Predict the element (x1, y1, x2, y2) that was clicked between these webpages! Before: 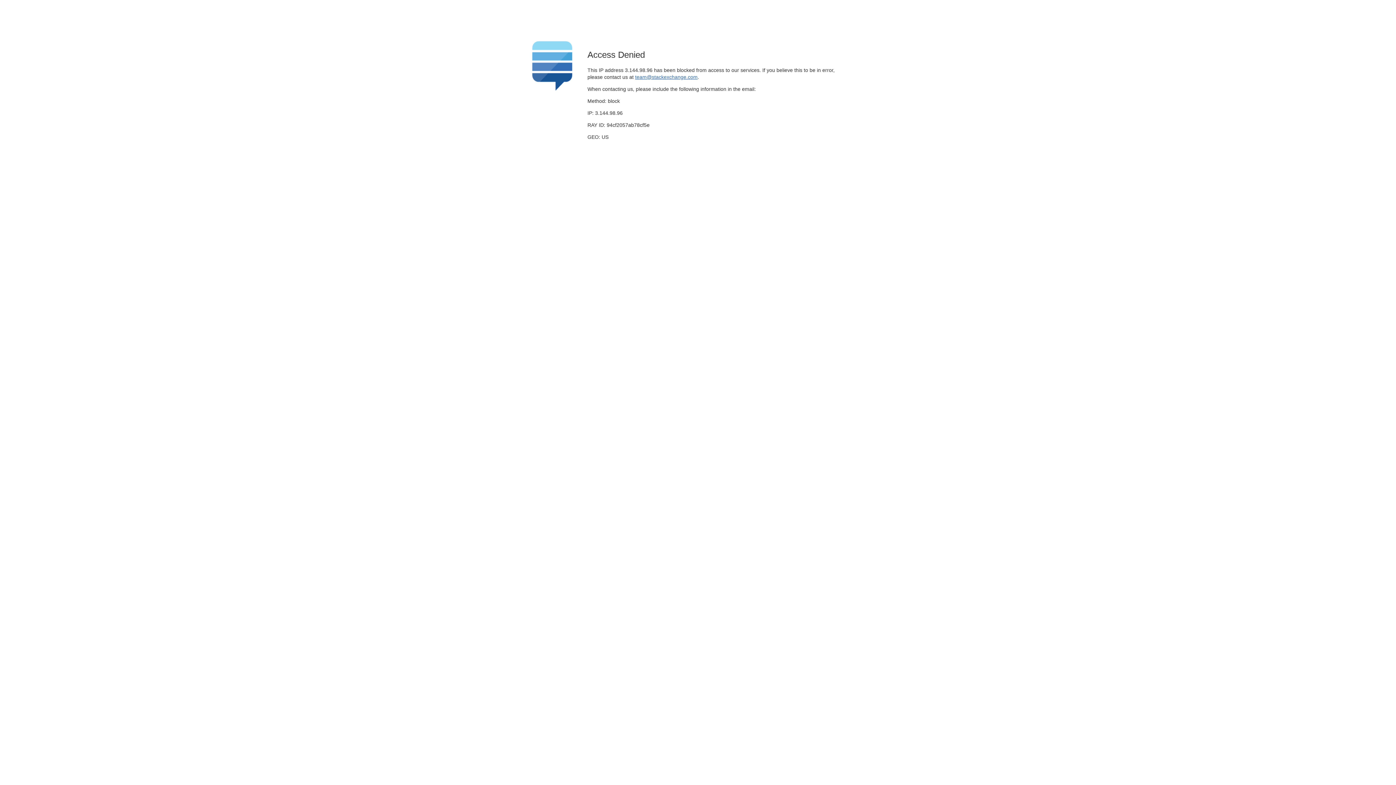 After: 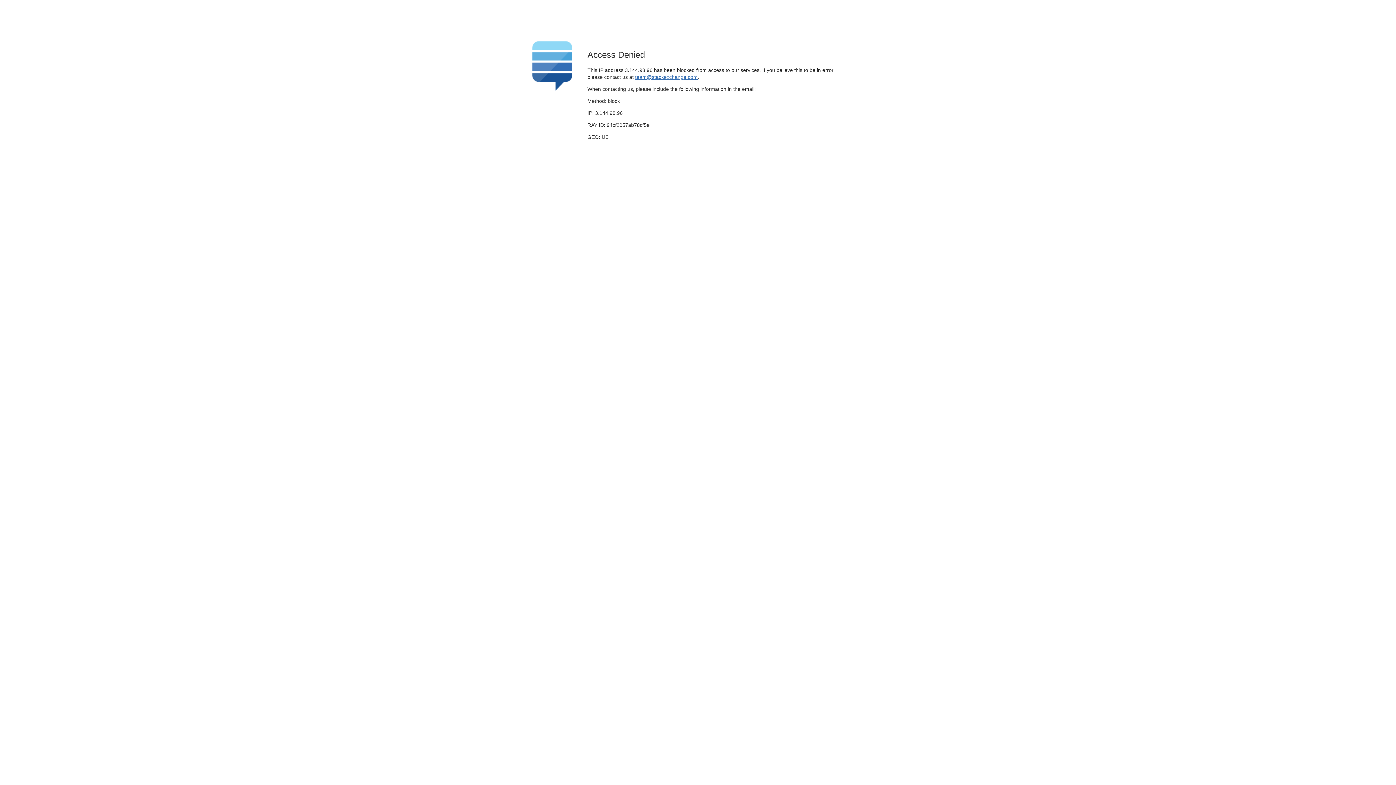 Action: bbox: (635, 74, 697, 79) label: team@stackexchange.com